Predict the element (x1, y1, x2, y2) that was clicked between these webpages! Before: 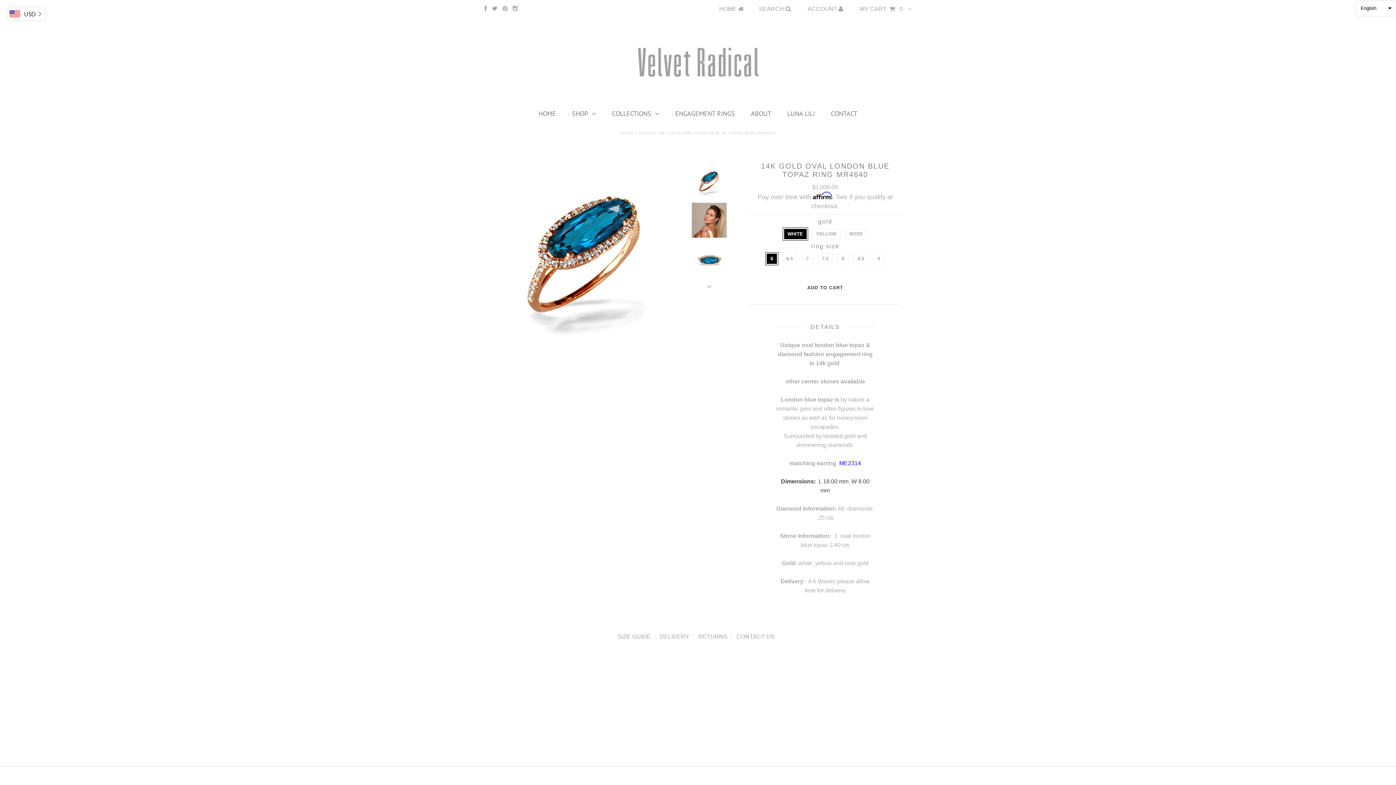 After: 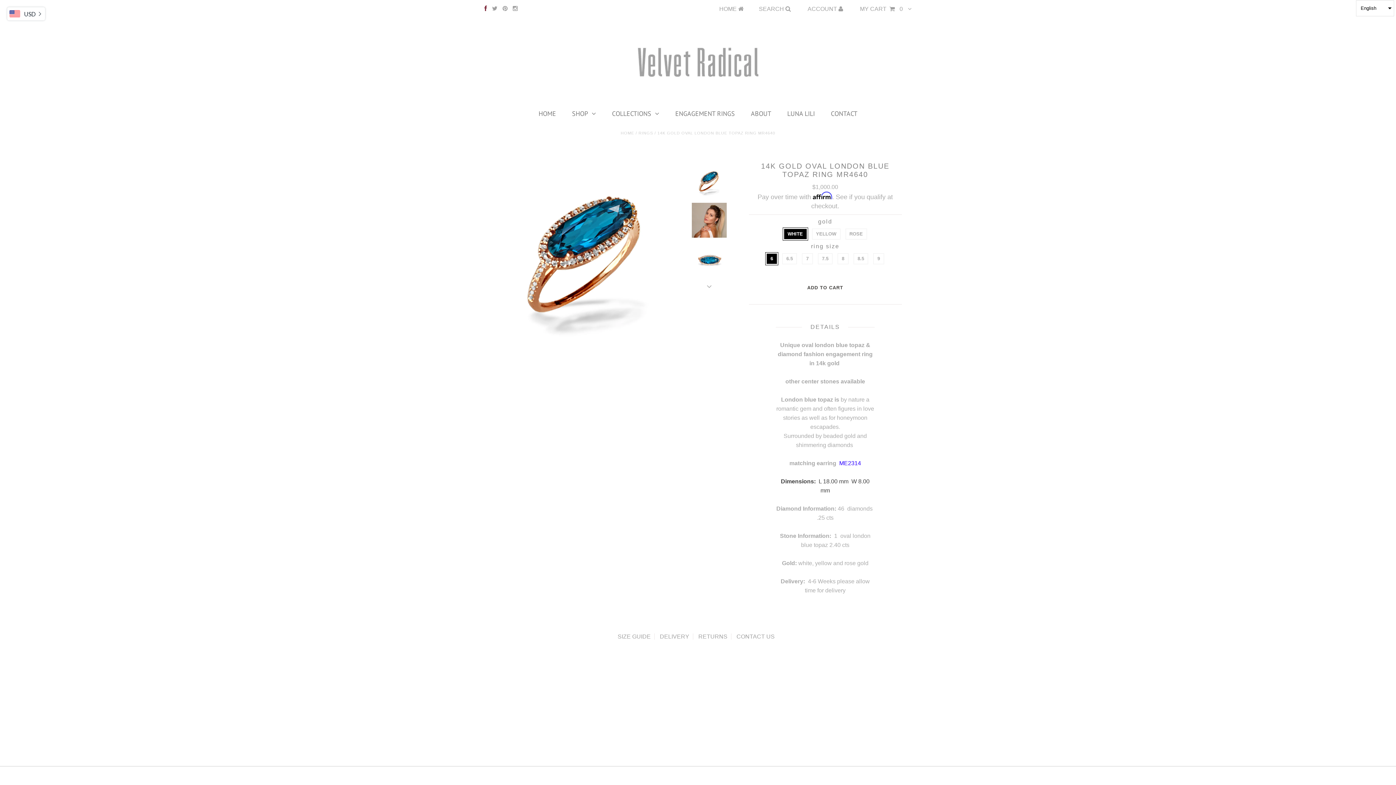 Action: bbox: (484, 5, 487, 11)